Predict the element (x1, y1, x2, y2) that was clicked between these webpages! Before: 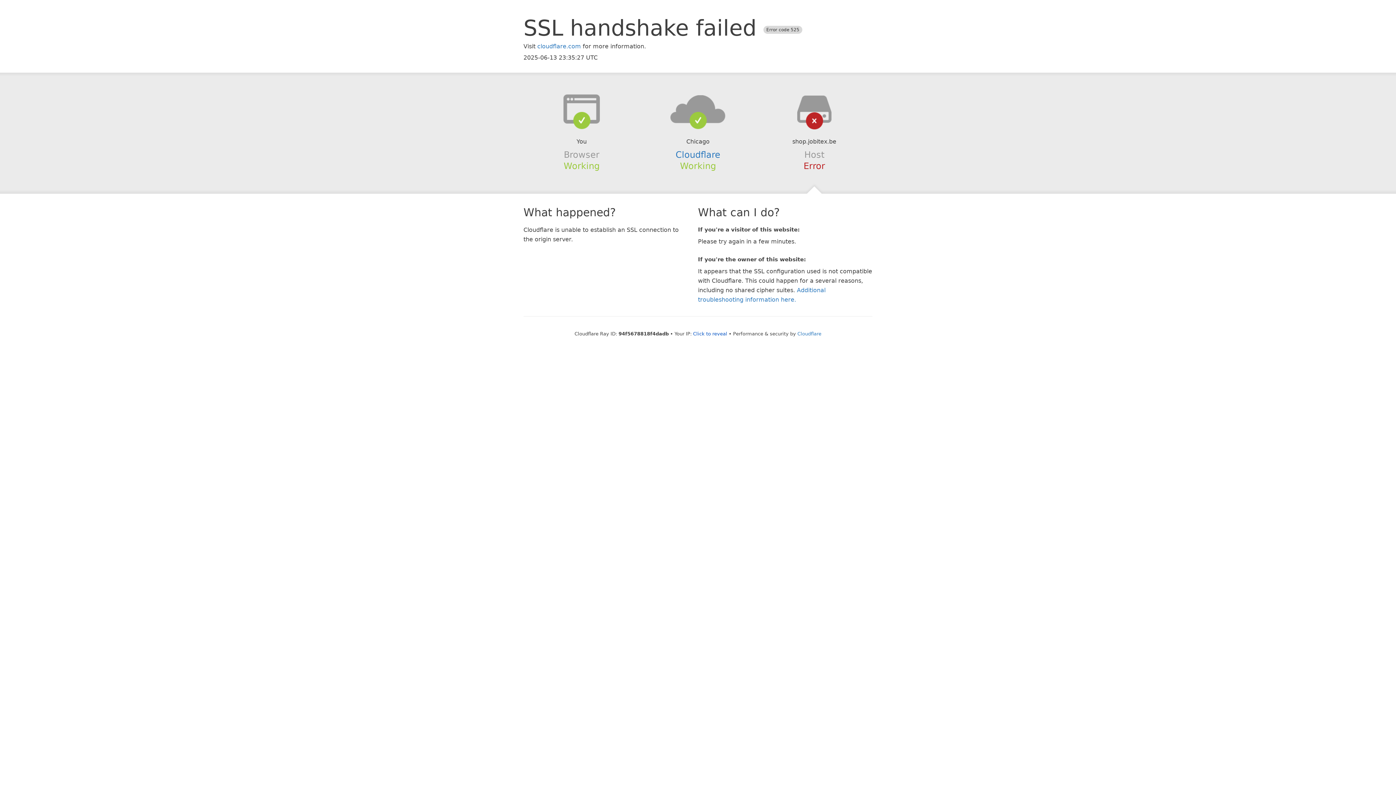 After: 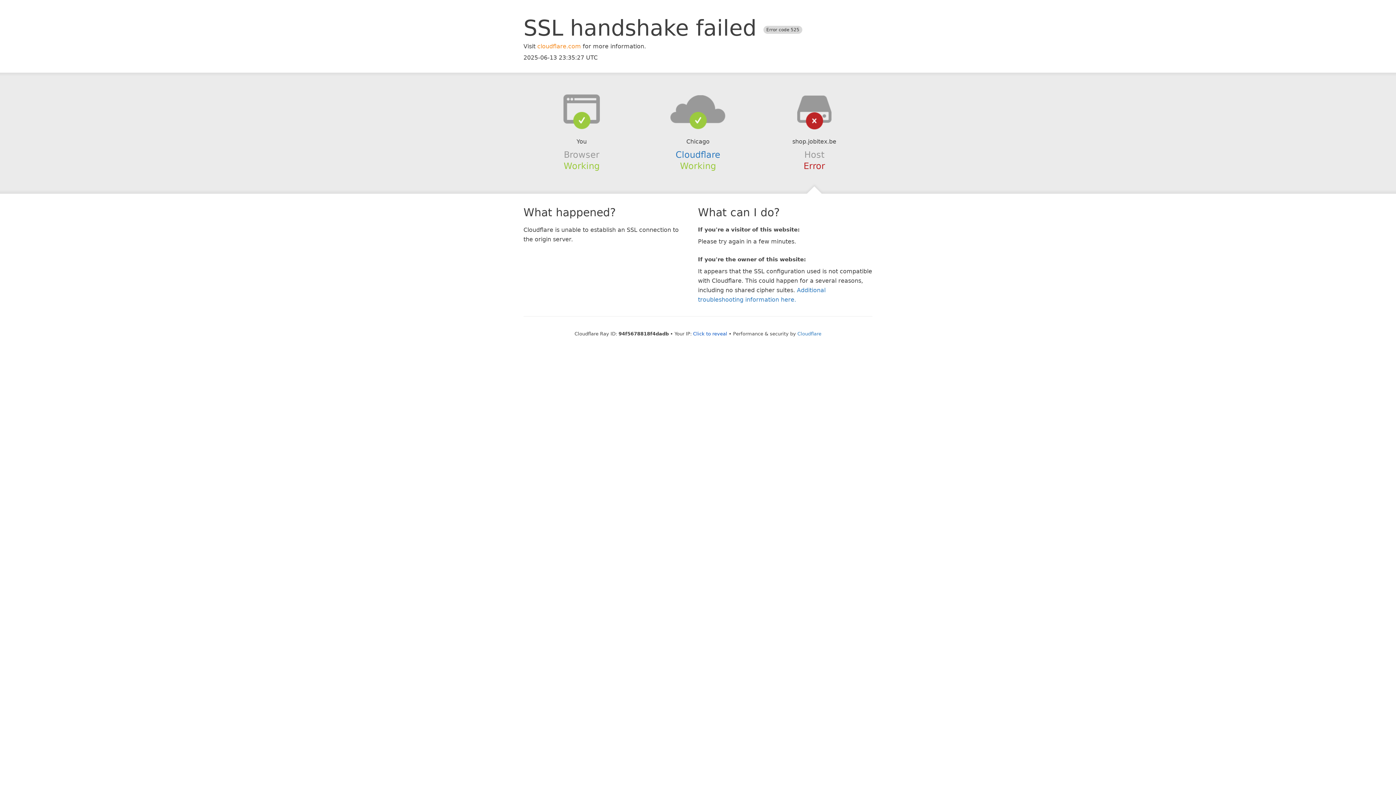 Action: label: cloudflare.com bbox: (537, 42, 581, 49)